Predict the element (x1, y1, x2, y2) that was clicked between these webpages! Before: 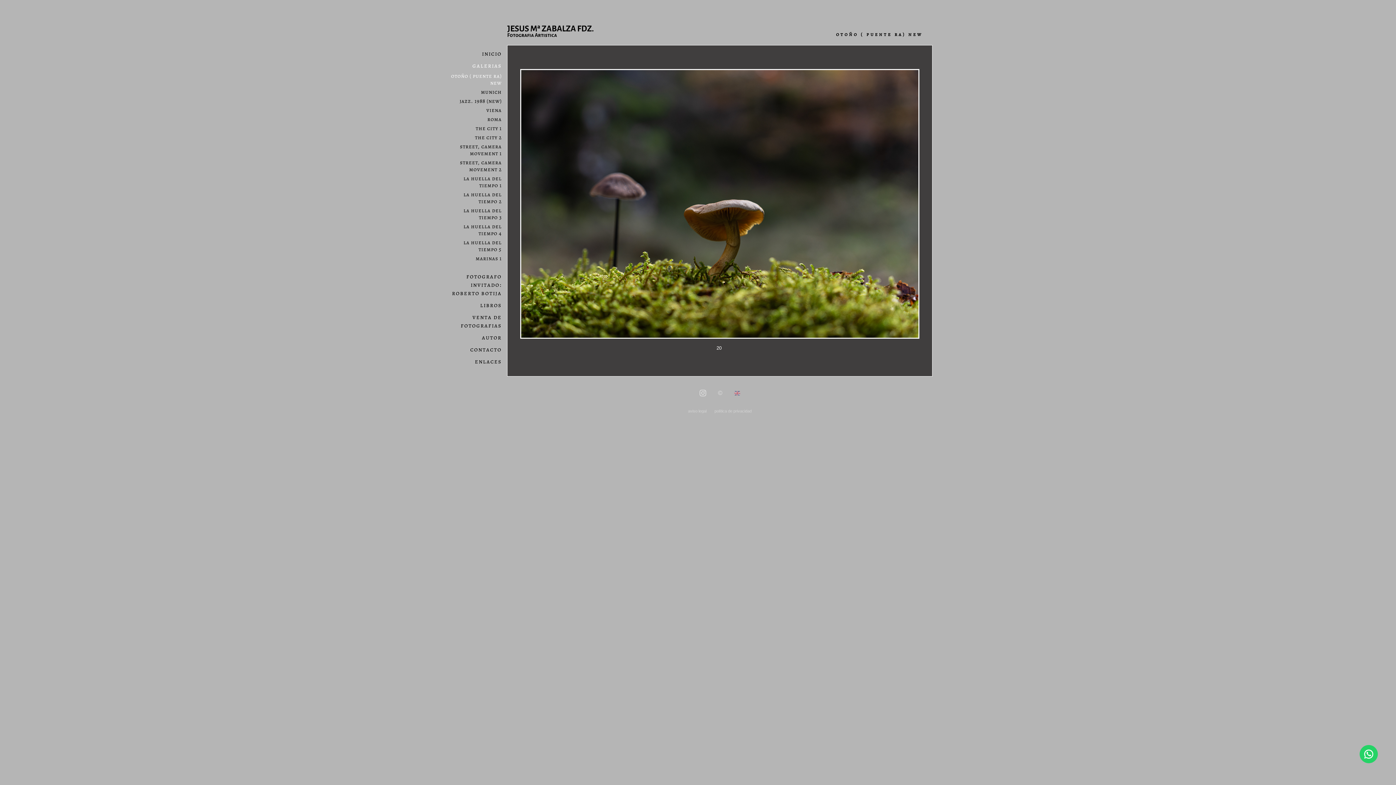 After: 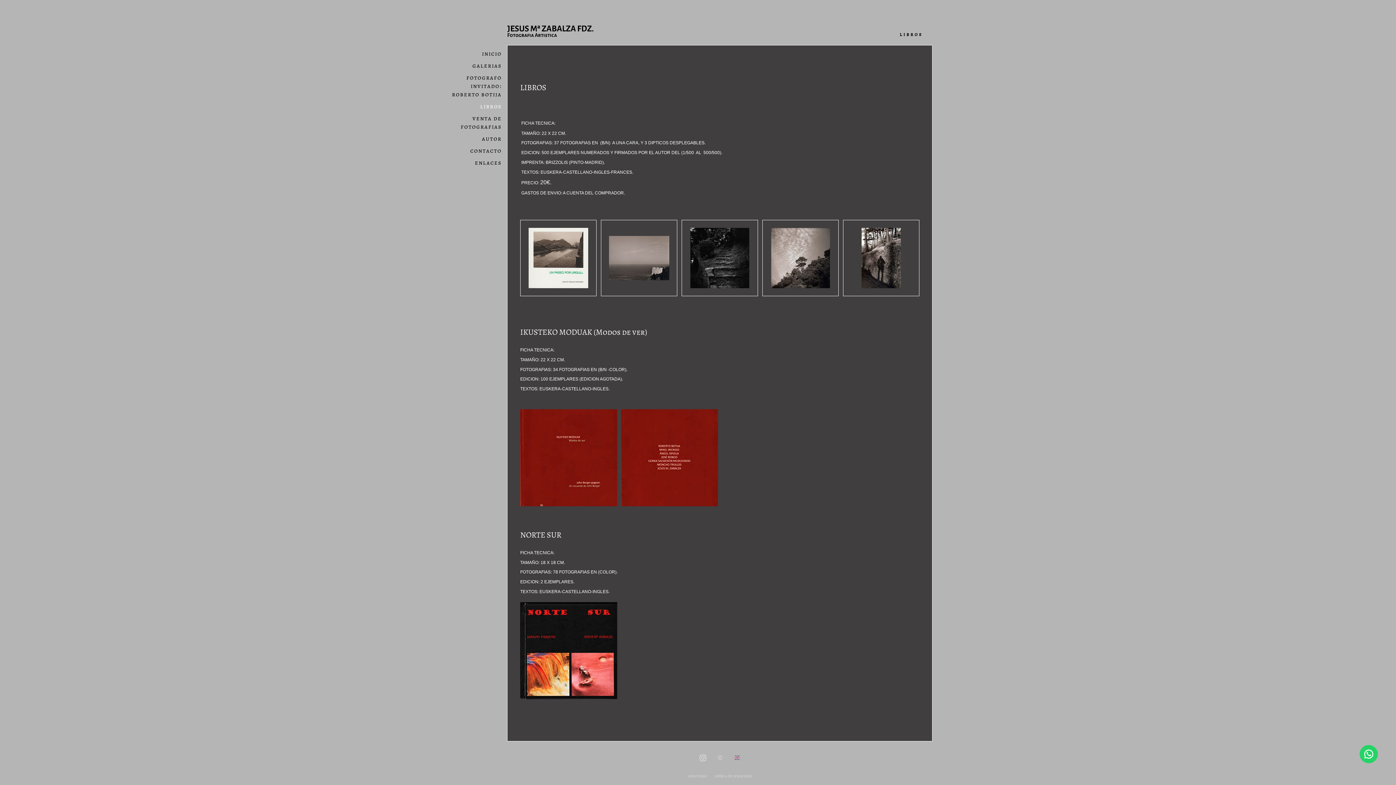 Action: bbox: (447, 298, 501, 310) label: libros